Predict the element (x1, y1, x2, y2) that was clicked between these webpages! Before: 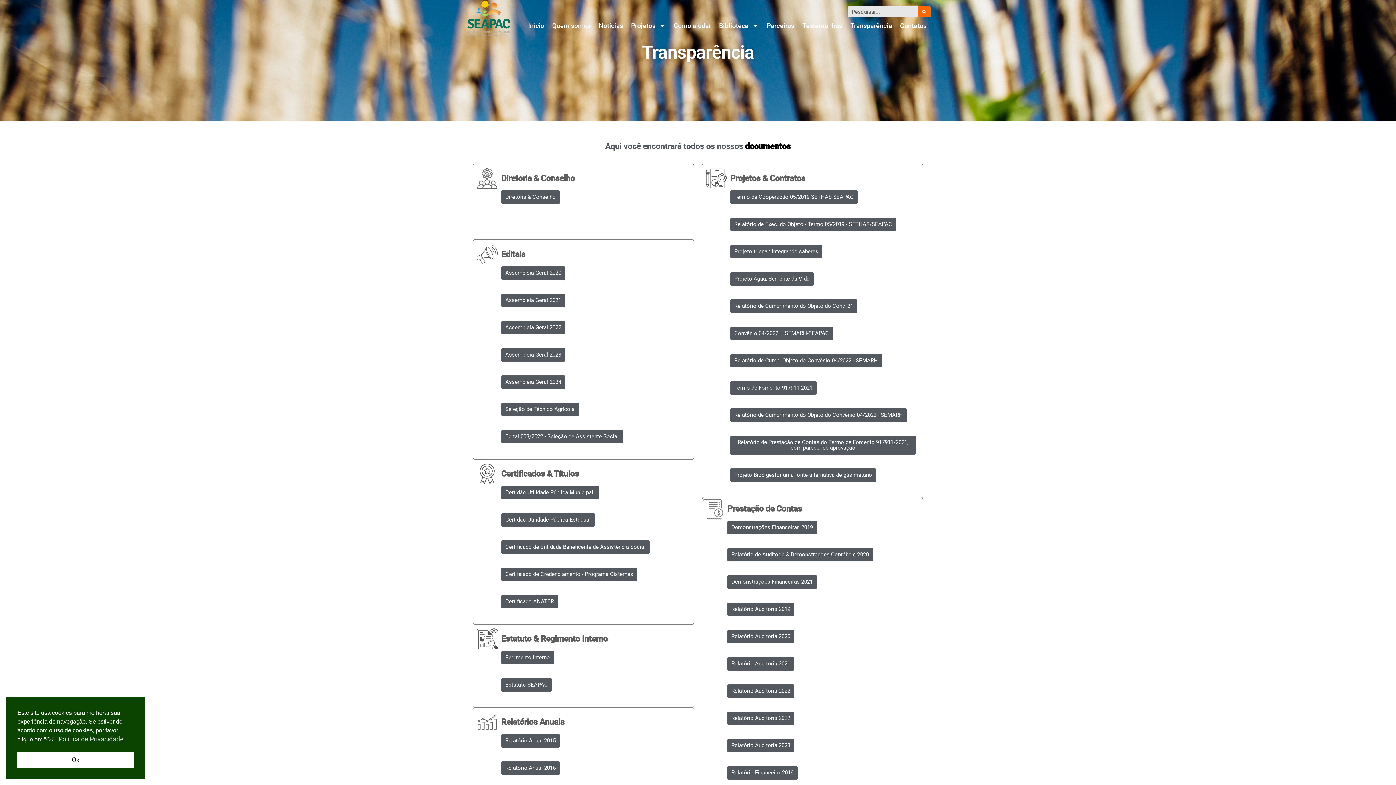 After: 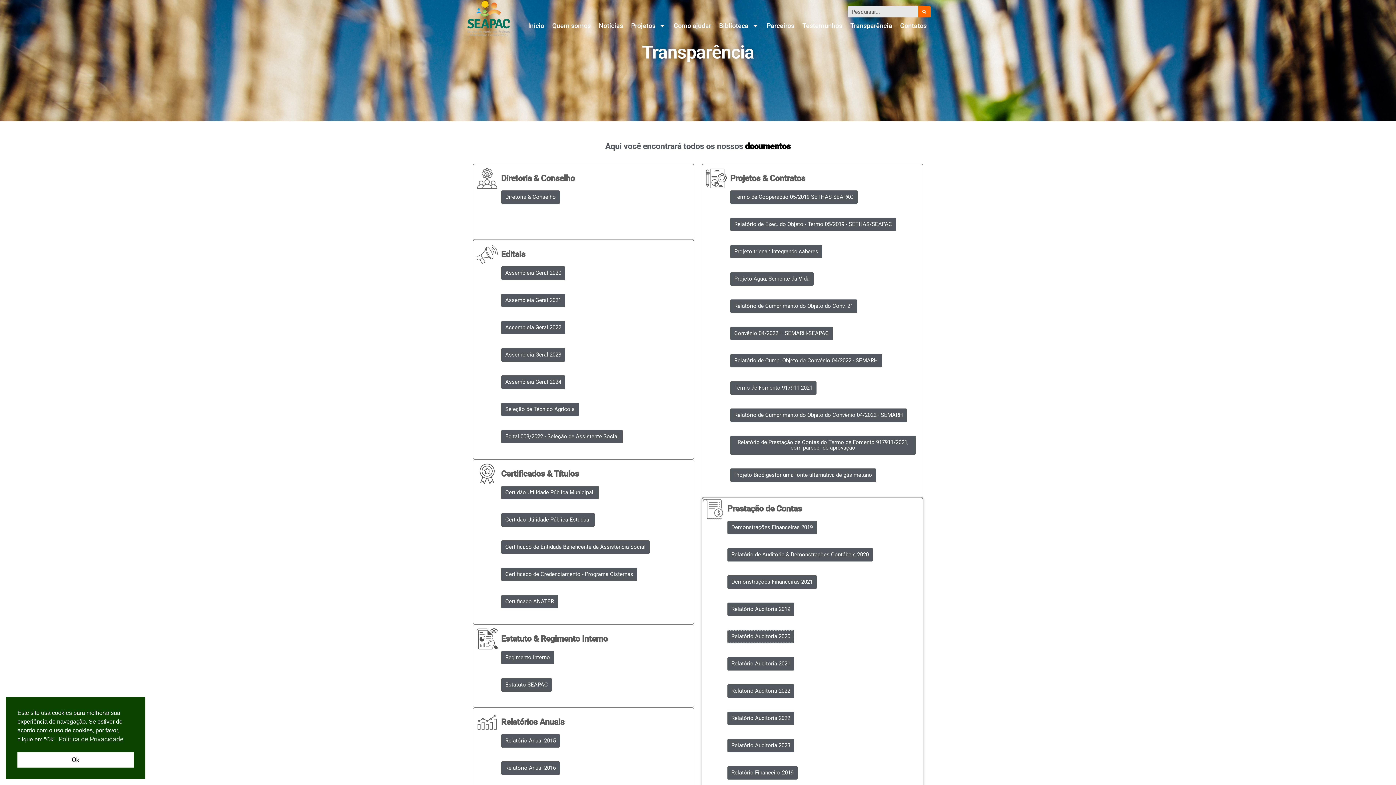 Action: label: Relatório Auditoria 2020 bbox: (727, 630, 794, 643)